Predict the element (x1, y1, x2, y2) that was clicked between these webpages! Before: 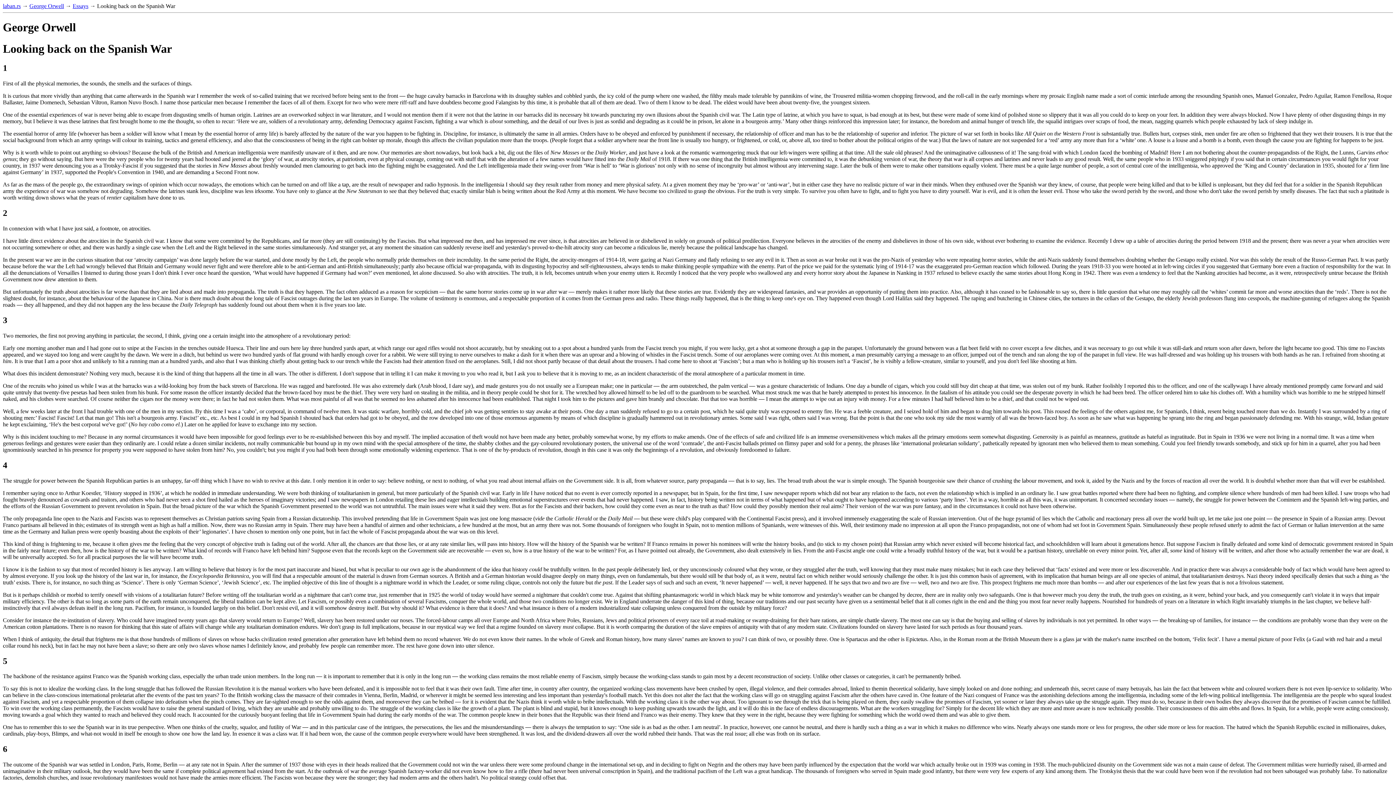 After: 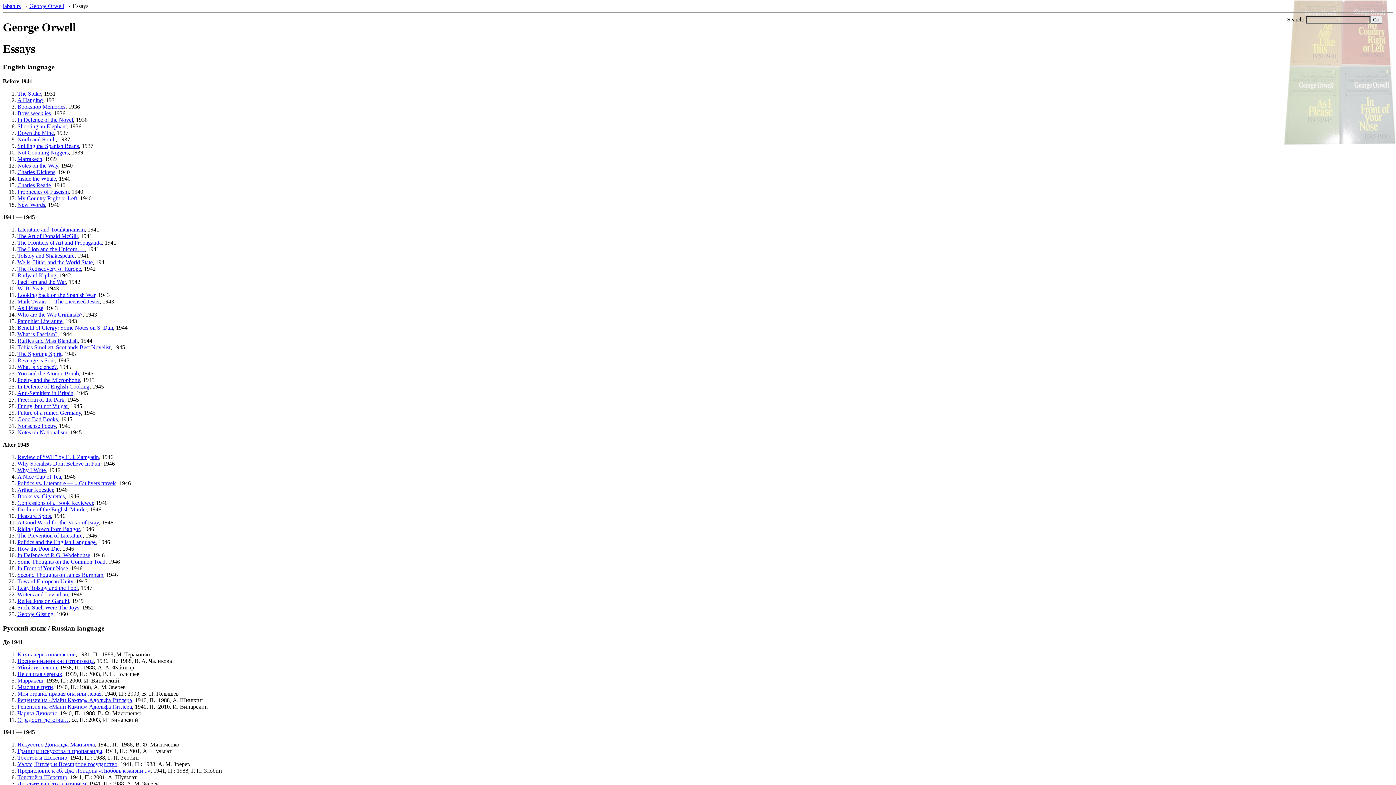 Action: label: Essays bbox: (72, 2, 88, 9)